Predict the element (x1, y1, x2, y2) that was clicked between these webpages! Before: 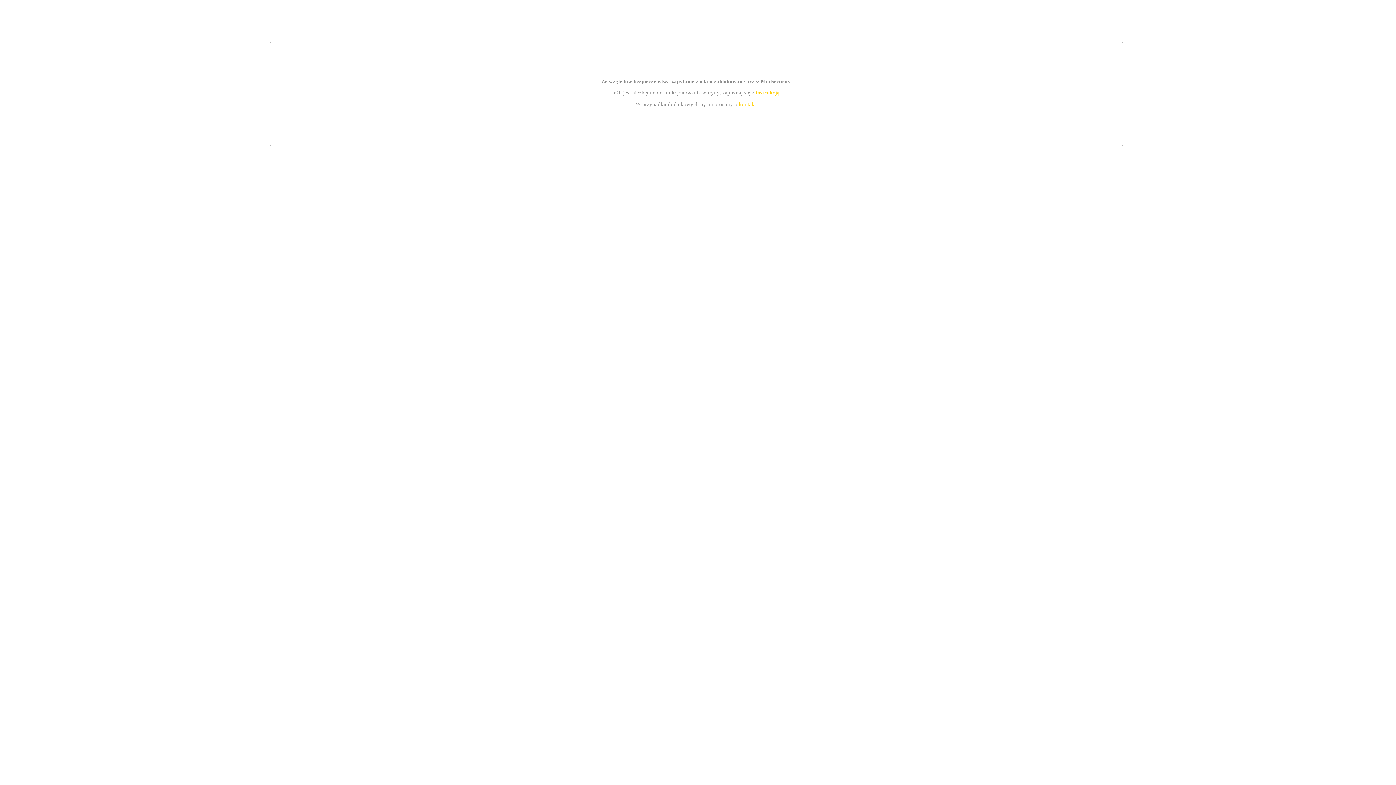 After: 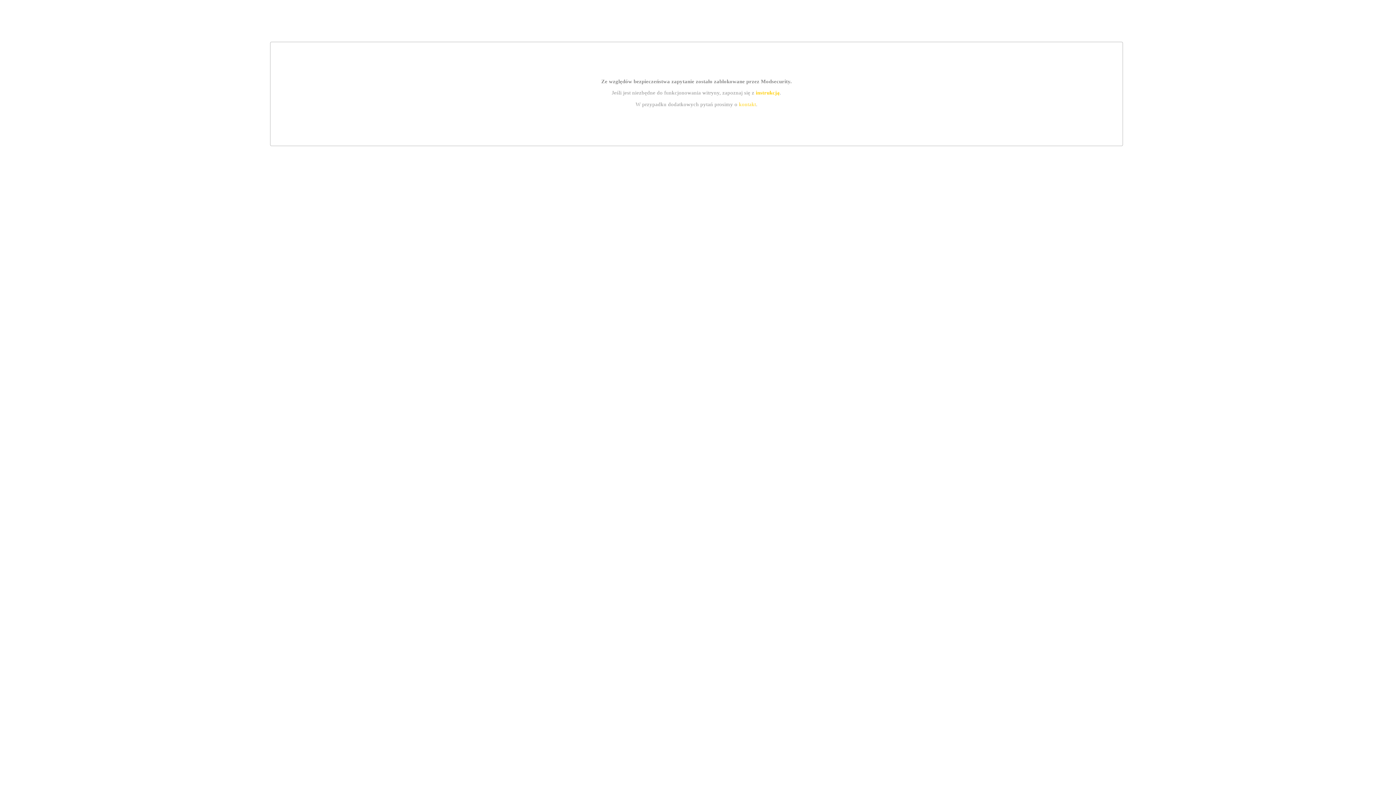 Action: bbox: (755, 89, 779, 95) label: instrukcją